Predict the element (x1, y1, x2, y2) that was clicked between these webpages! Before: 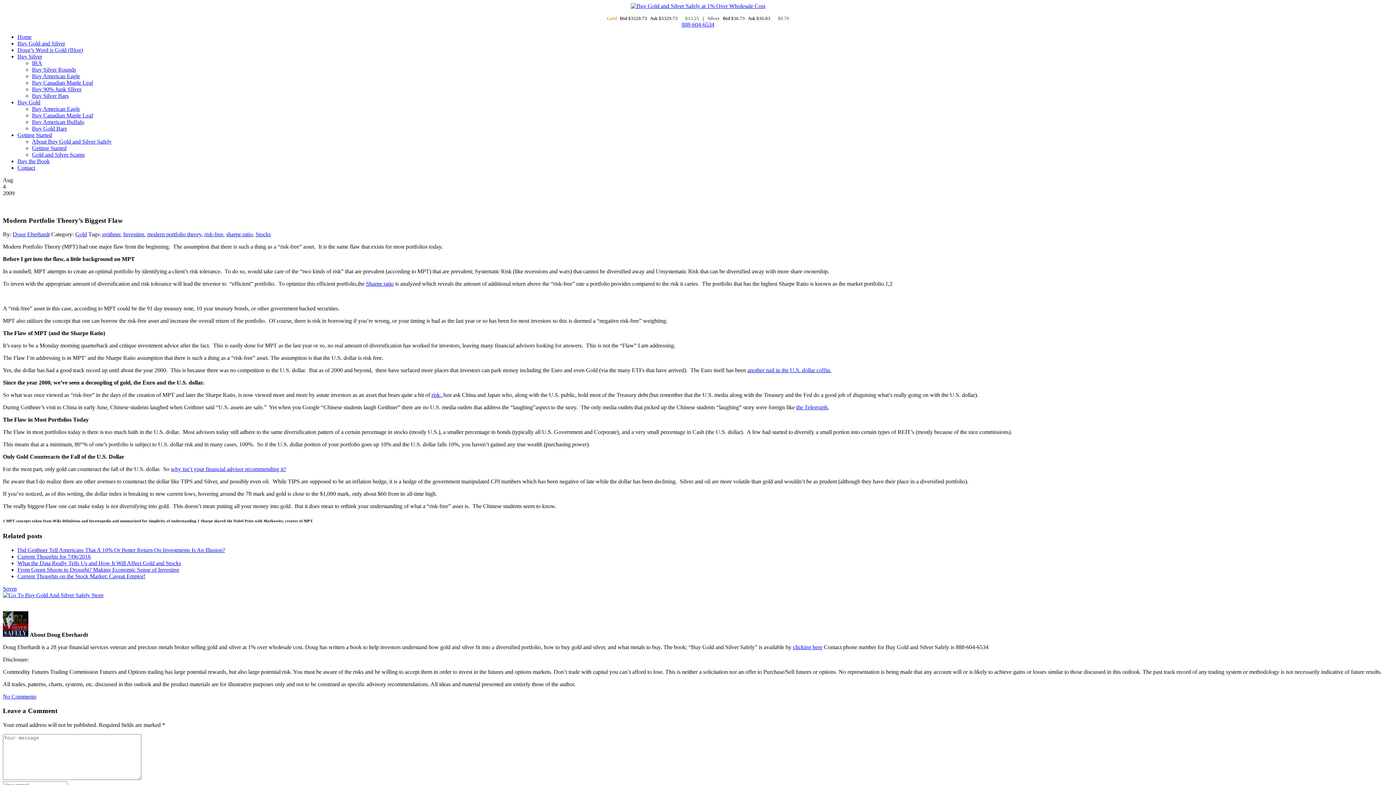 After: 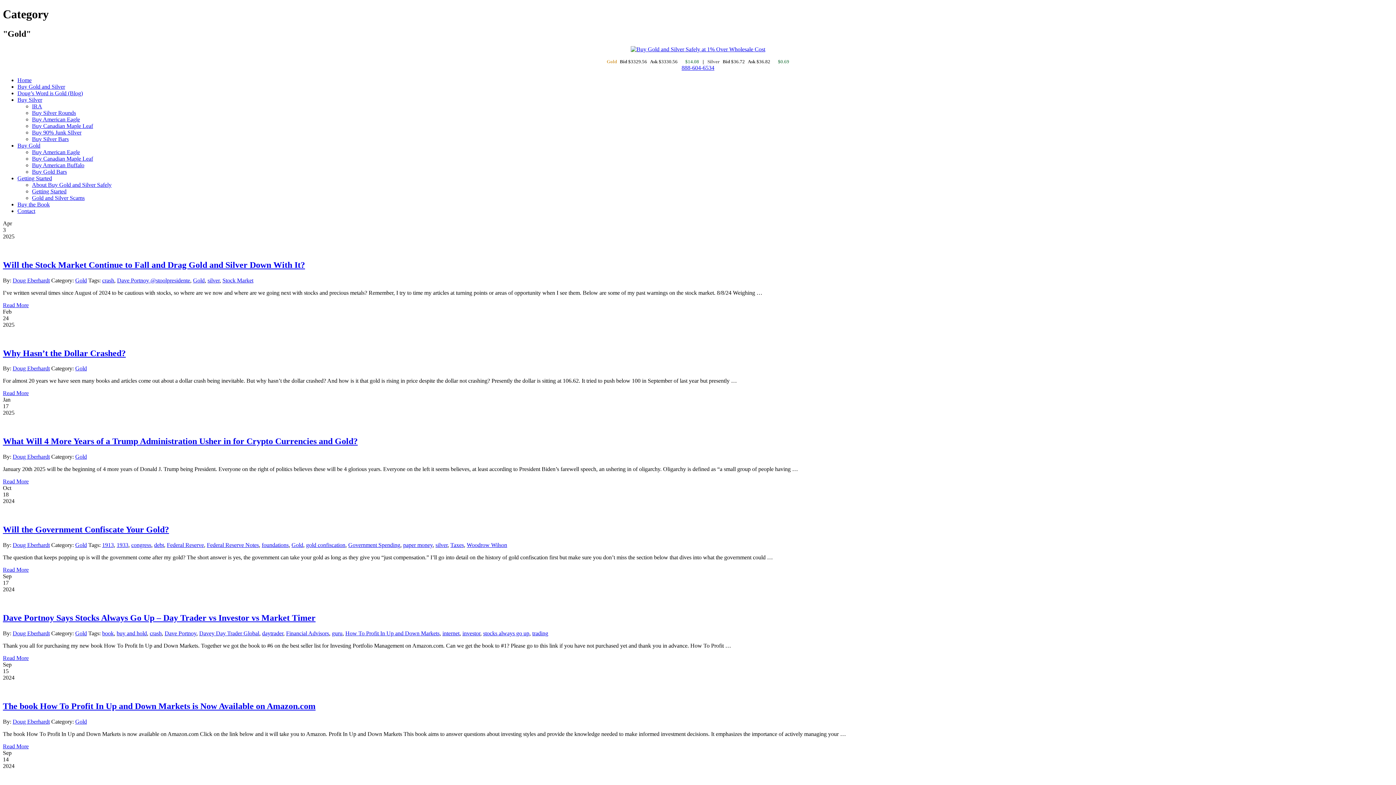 Action: bbox: (17, 46, 82, 53) label: Doug’s Word is Gold (Blog)